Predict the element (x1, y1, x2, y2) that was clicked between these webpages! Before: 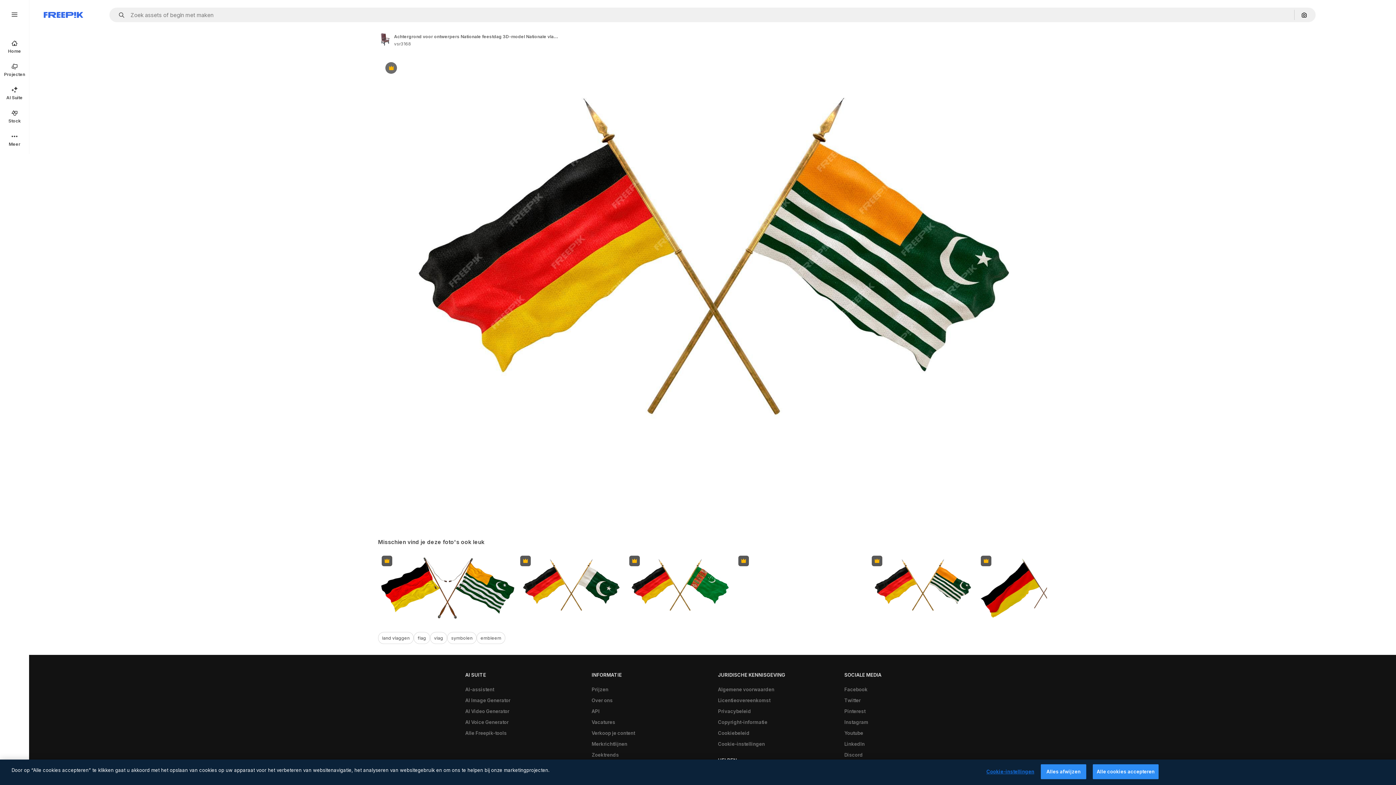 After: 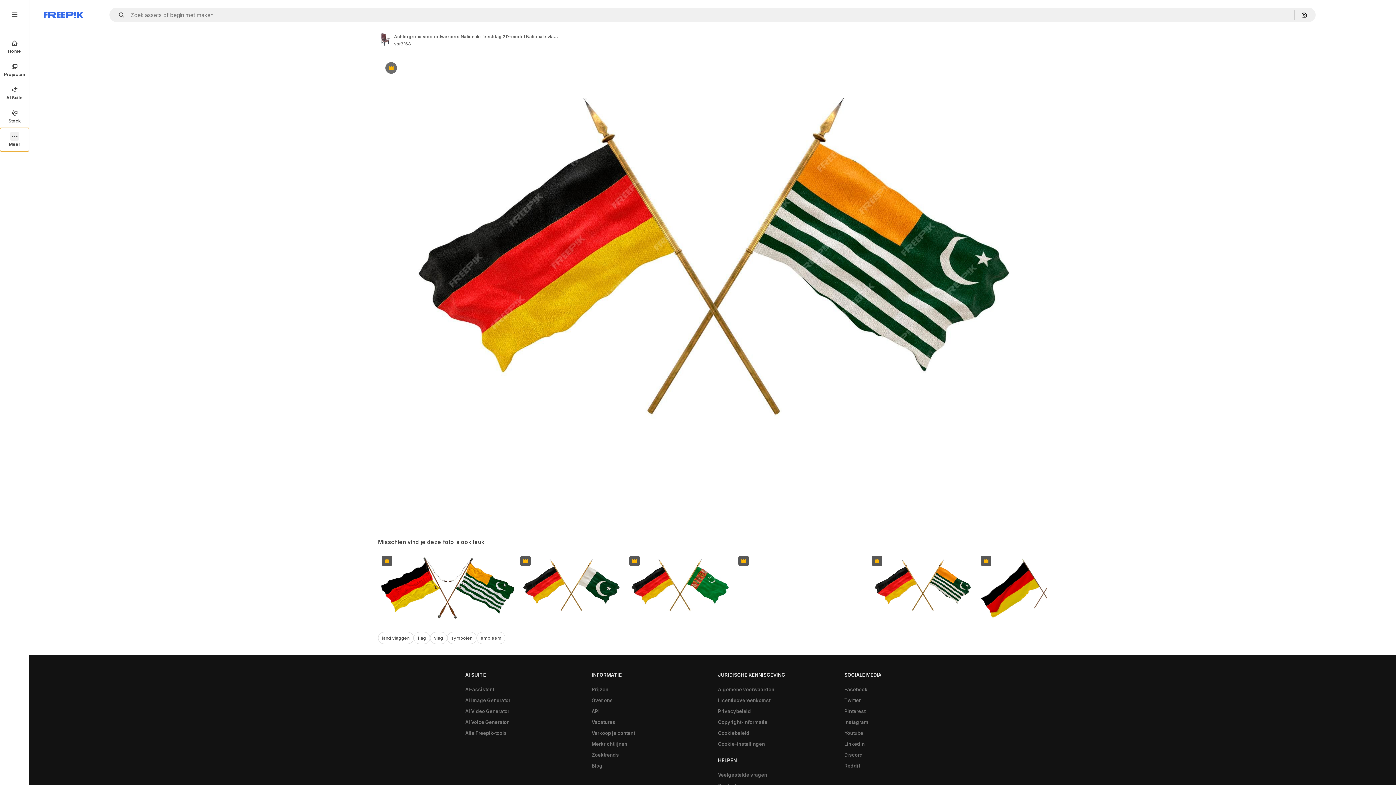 Action: bbox: (0, 128, 29, 151) label: Meer